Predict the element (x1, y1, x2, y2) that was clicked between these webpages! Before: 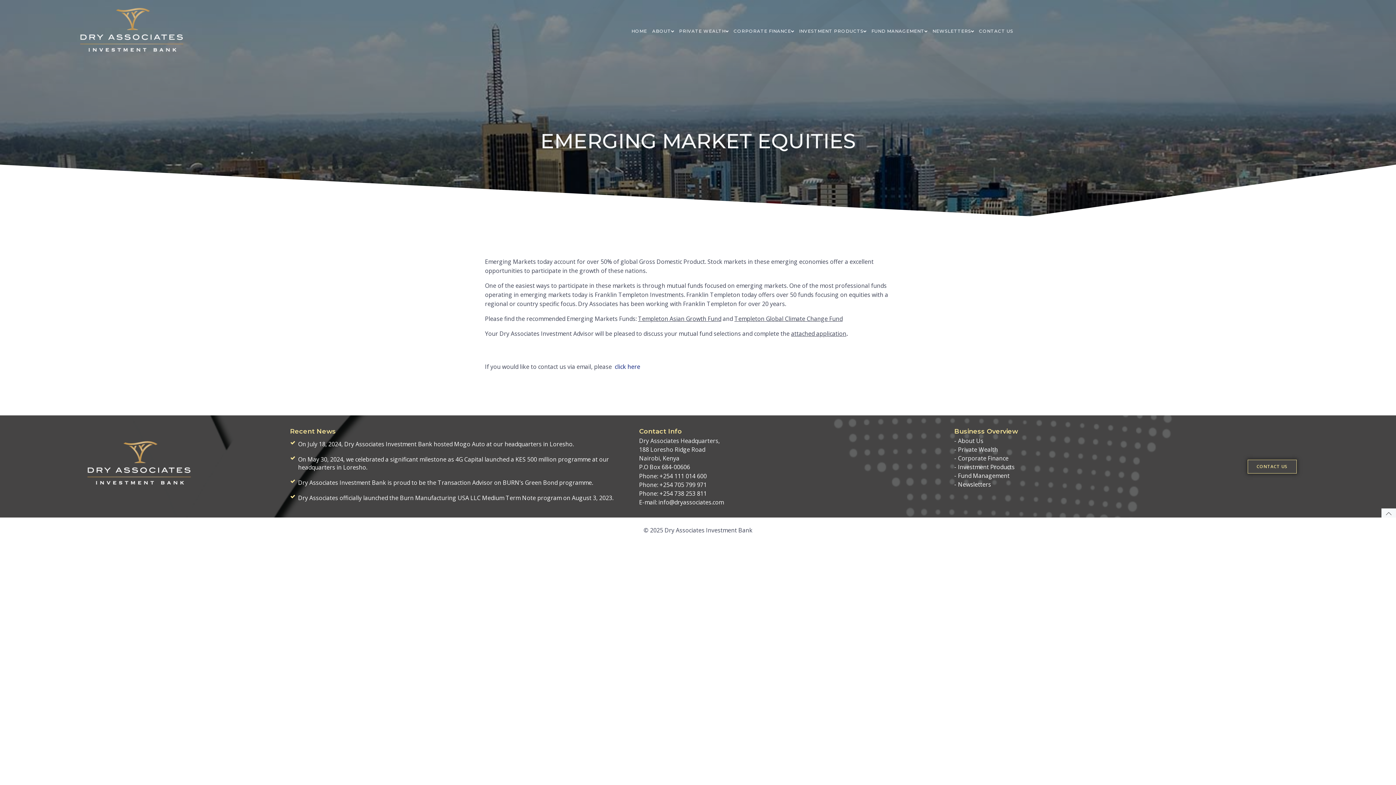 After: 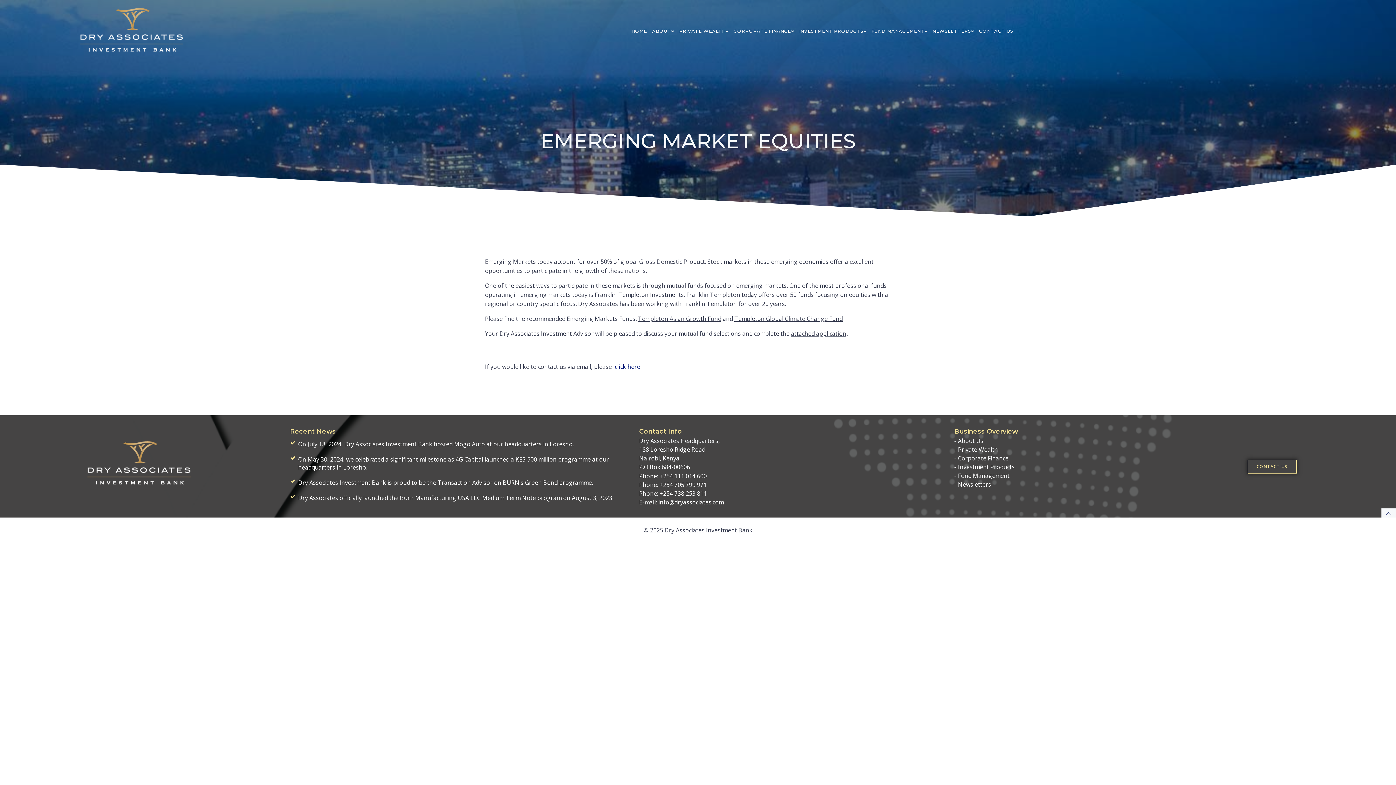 Action: bbox: (1381, 508, 1396, 517)